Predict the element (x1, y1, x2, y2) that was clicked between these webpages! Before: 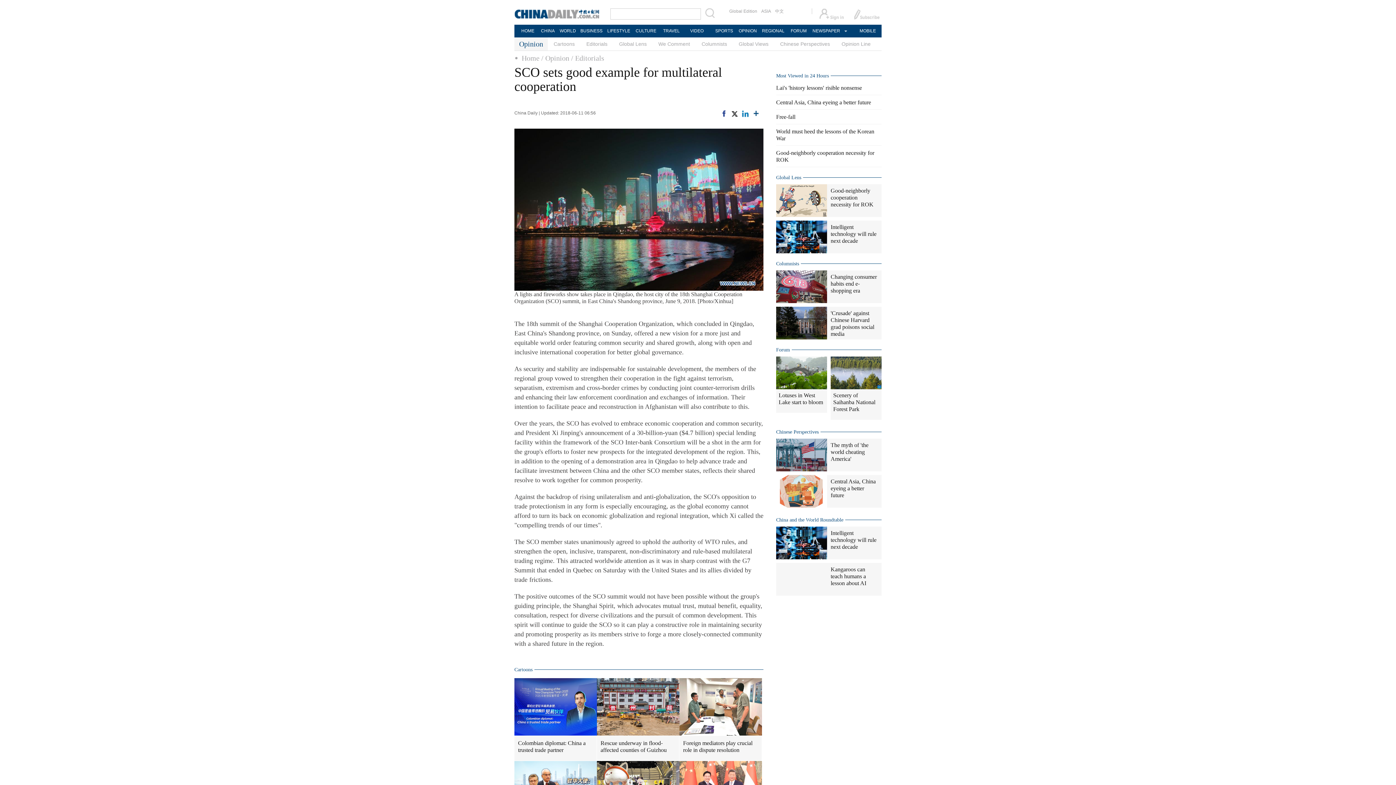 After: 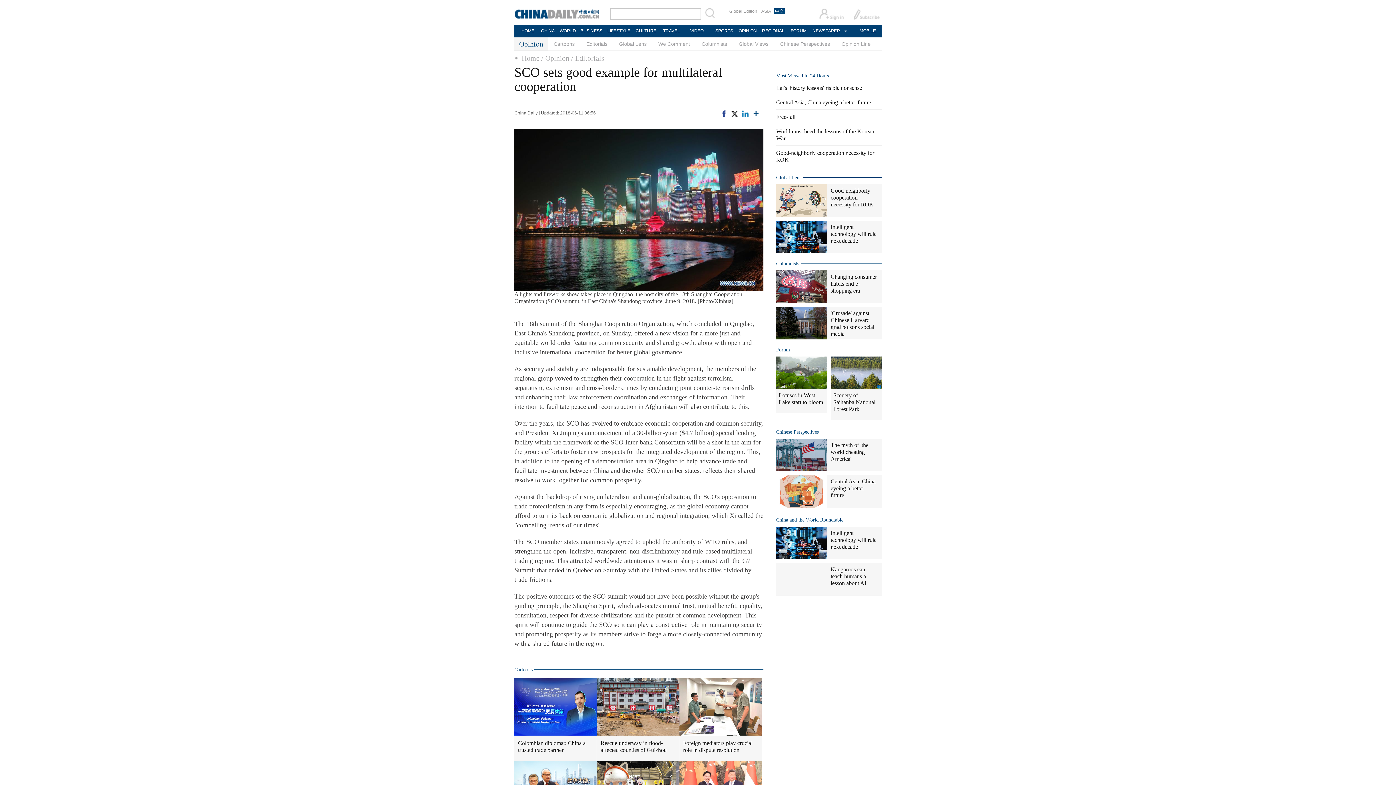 Action: bbox: (774, 8, 785, 14) label: 中文